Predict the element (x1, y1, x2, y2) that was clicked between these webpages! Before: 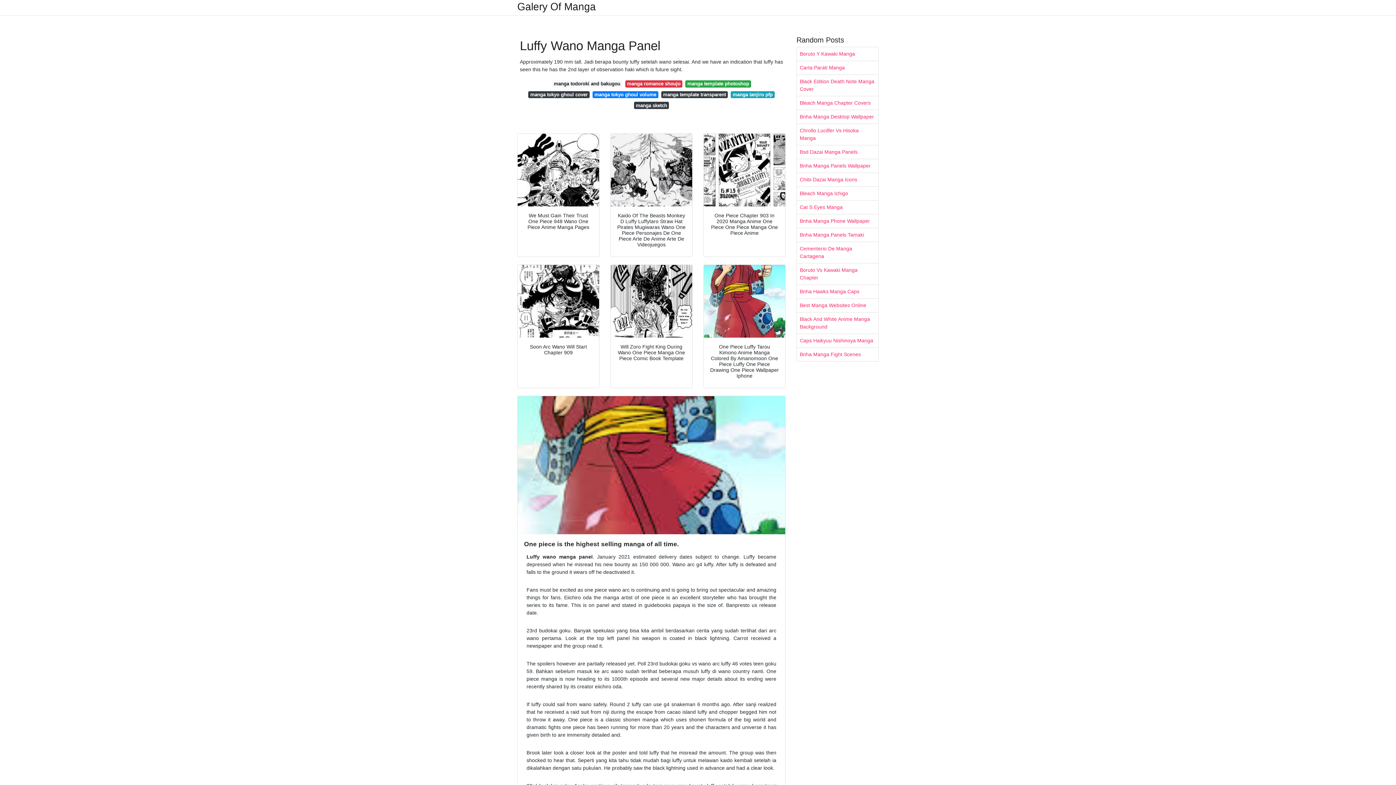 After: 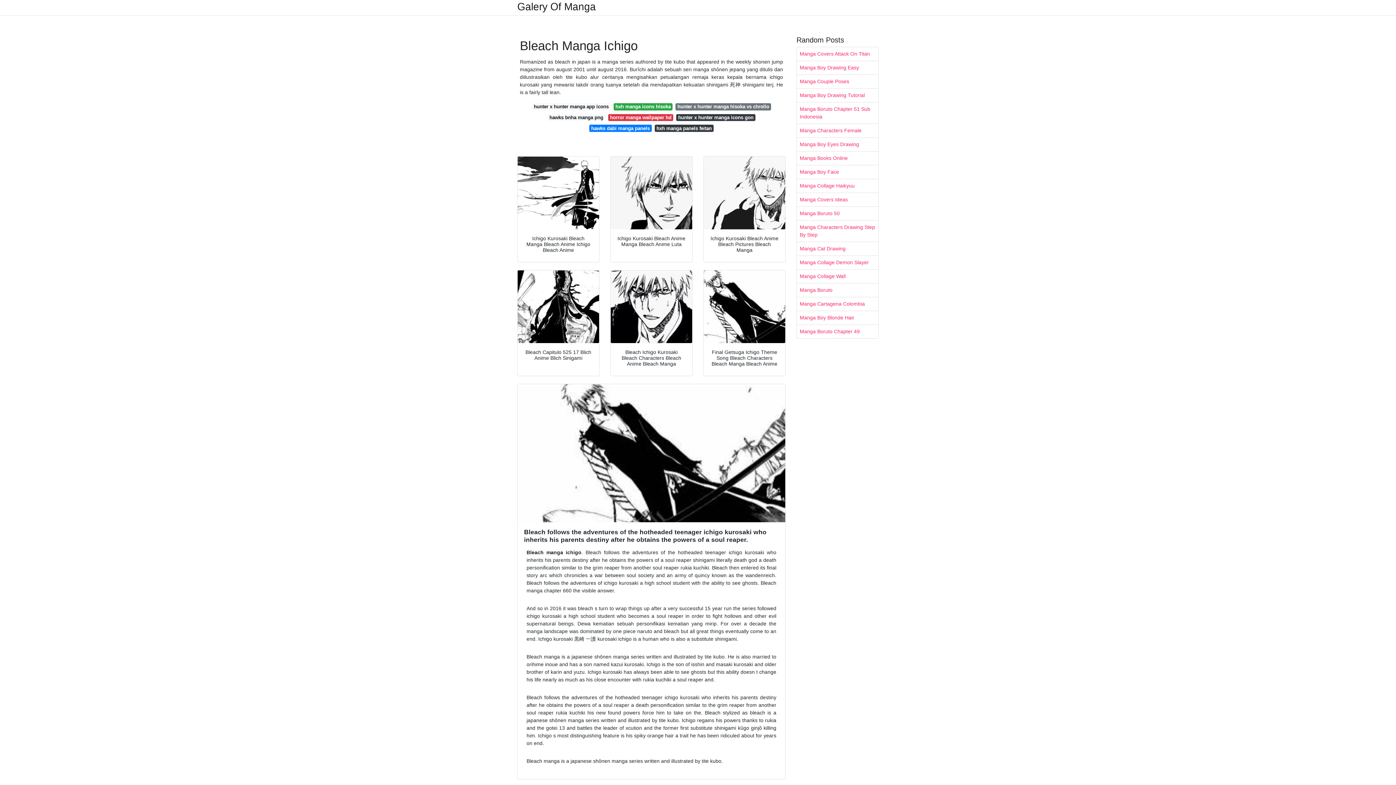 Action: label: Bleach Manga Ichigo bbox: (797, 186, 878, 200)